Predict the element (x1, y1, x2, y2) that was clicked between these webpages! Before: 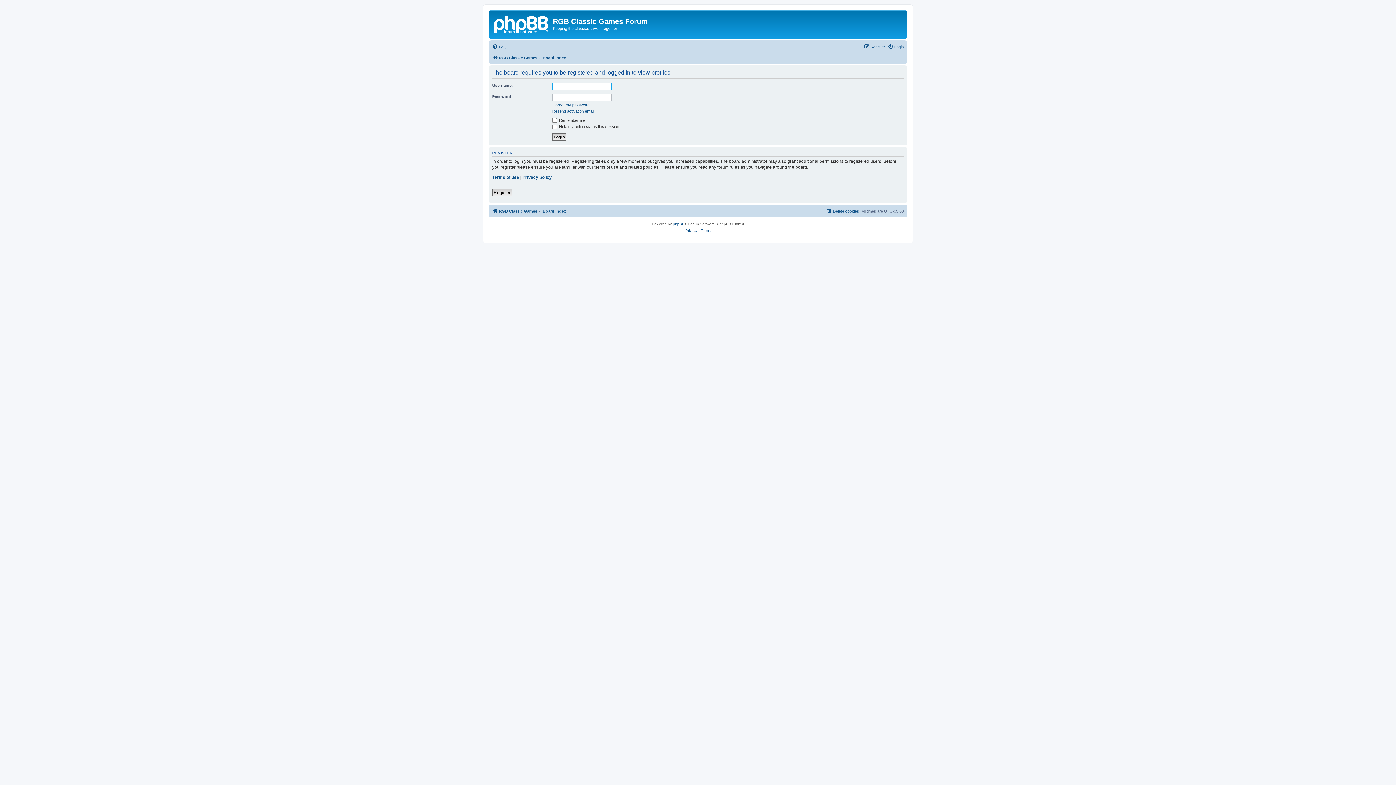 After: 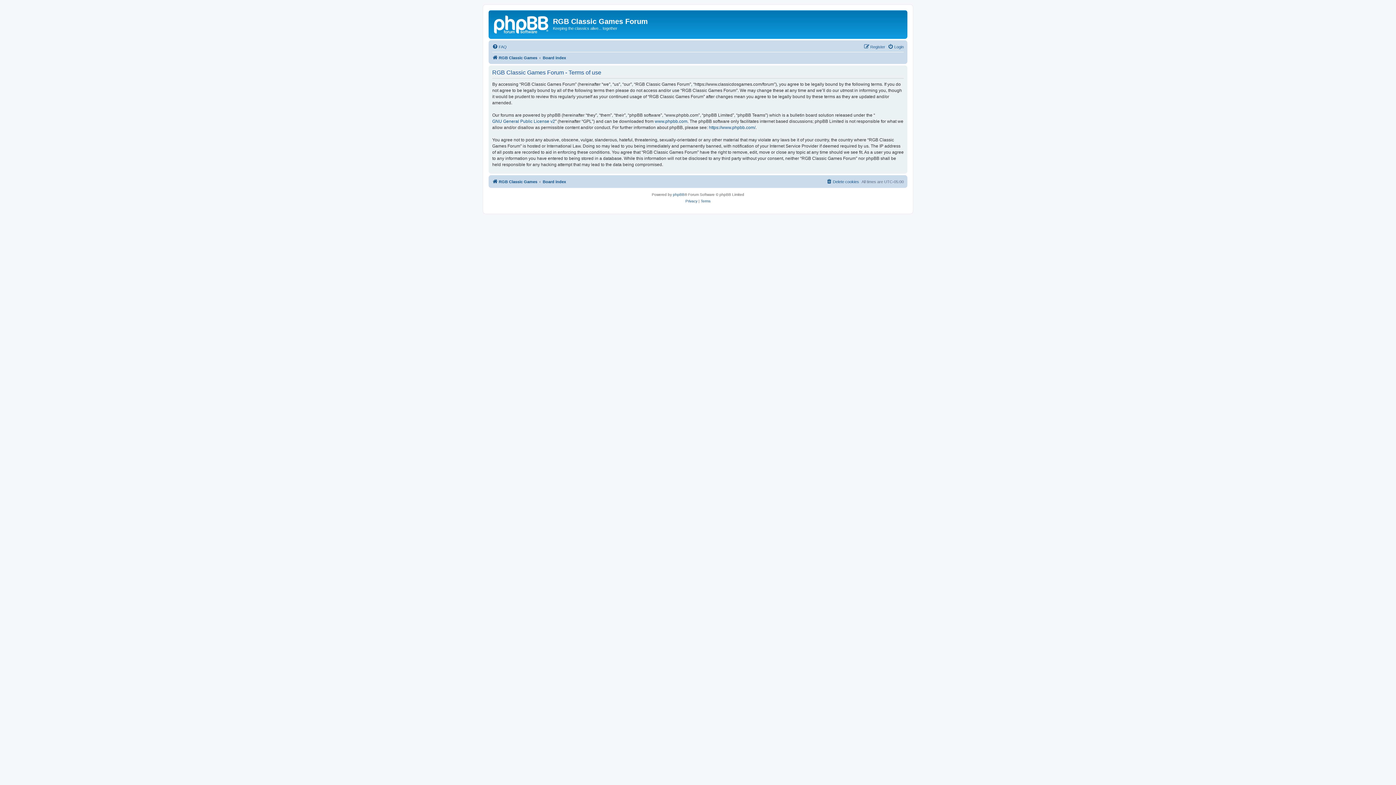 Action: label: Terms of use bbox: (492, 174, 519, 180)